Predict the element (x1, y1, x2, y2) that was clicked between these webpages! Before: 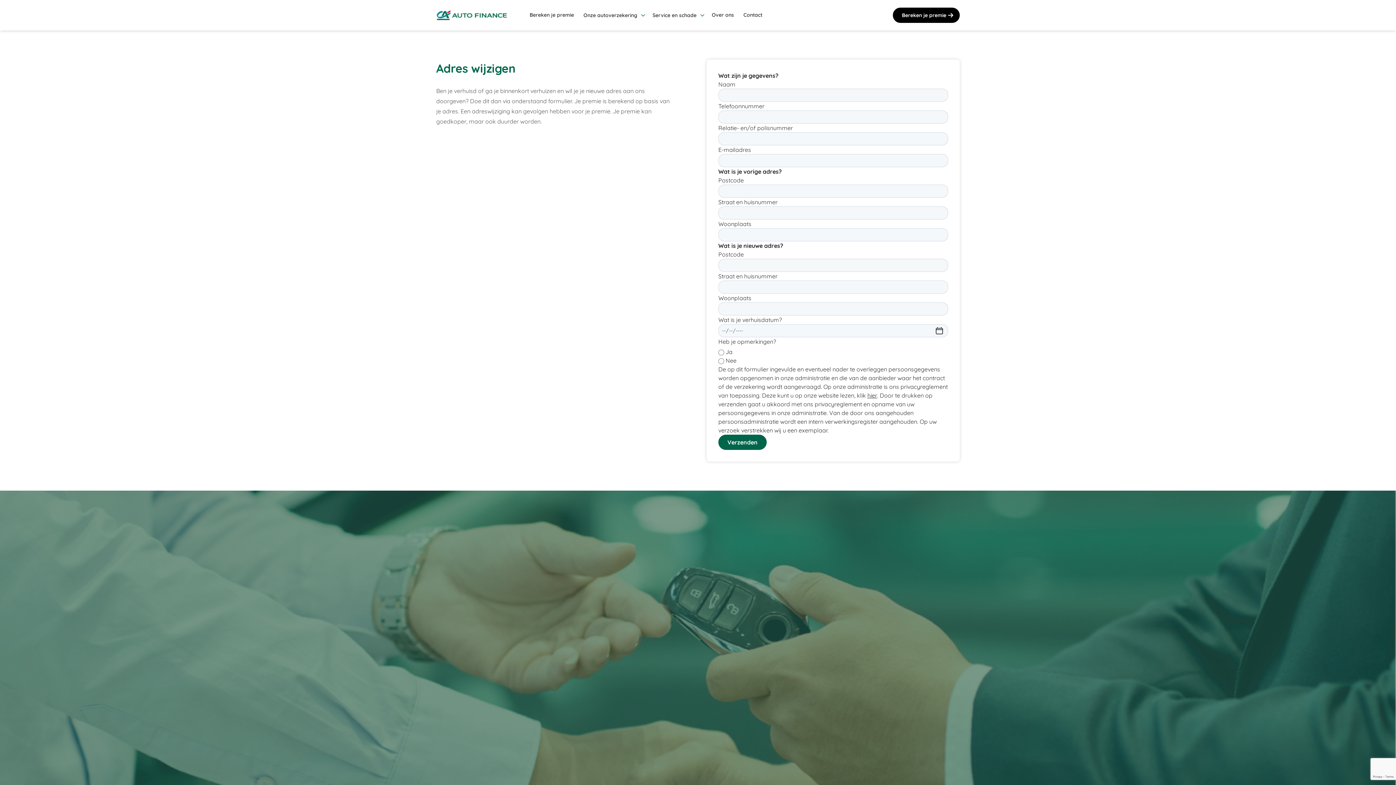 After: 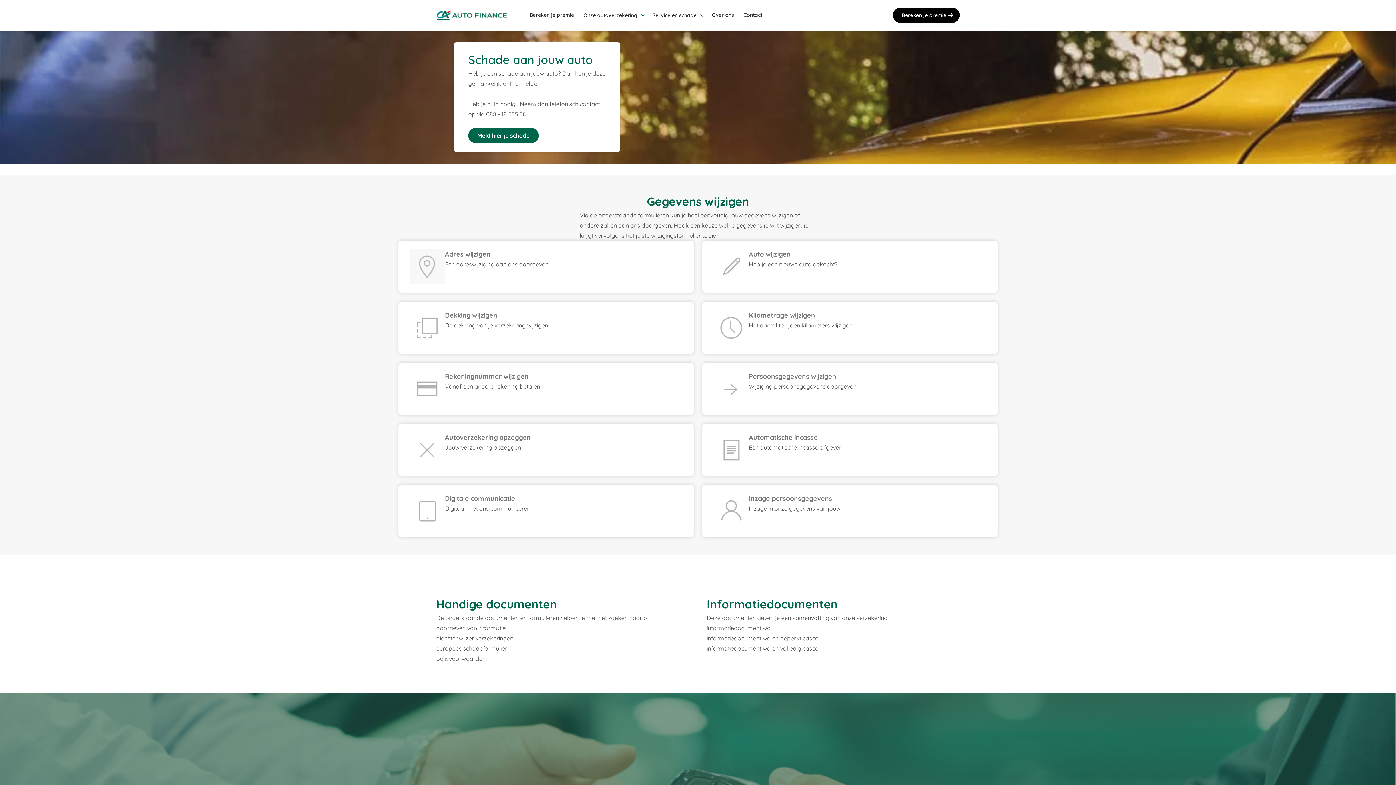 Action: label: Service en schade bbox: (649, 7, 708, 22)